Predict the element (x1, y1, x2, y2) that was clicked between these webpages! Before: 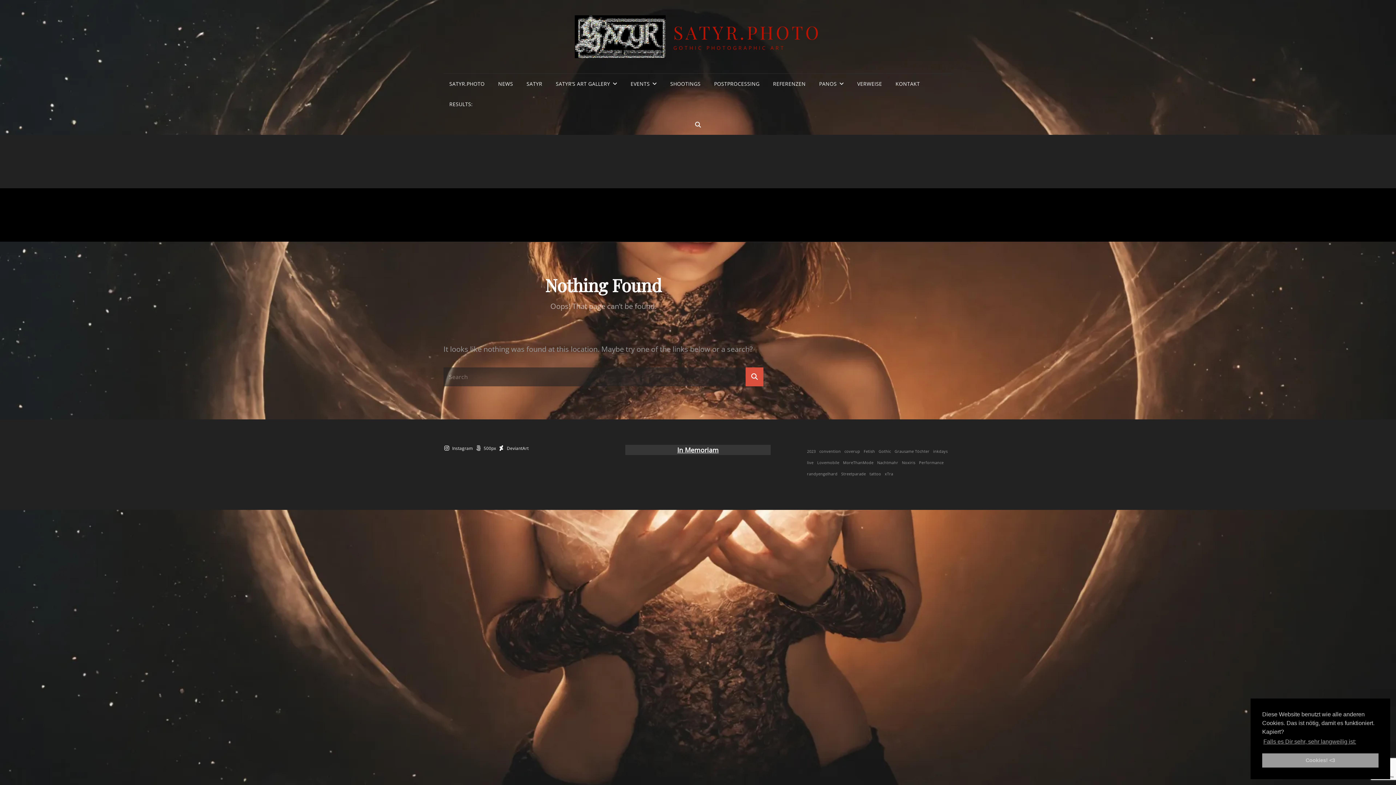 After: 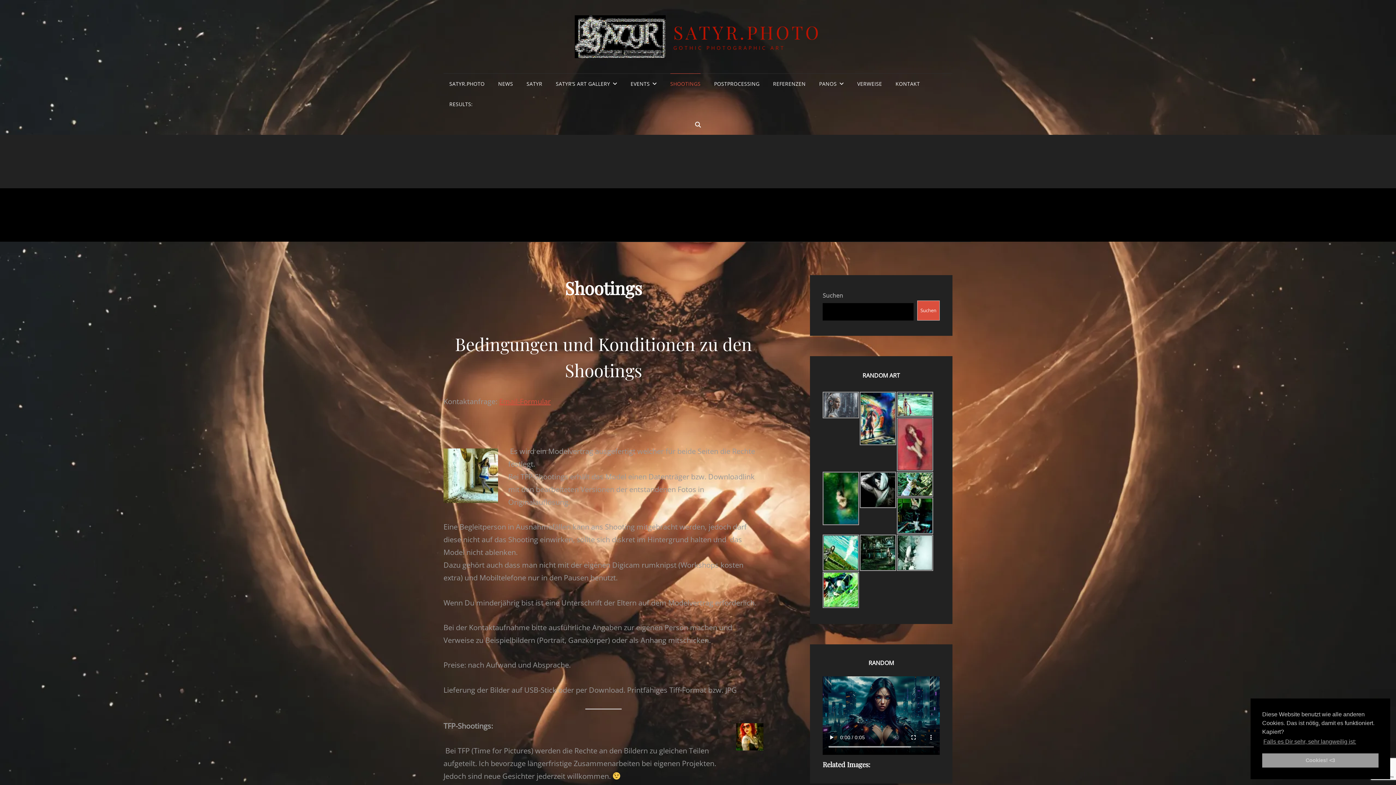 Action: bbox: (664, 73, 706, 94) label: SHOOTINGS